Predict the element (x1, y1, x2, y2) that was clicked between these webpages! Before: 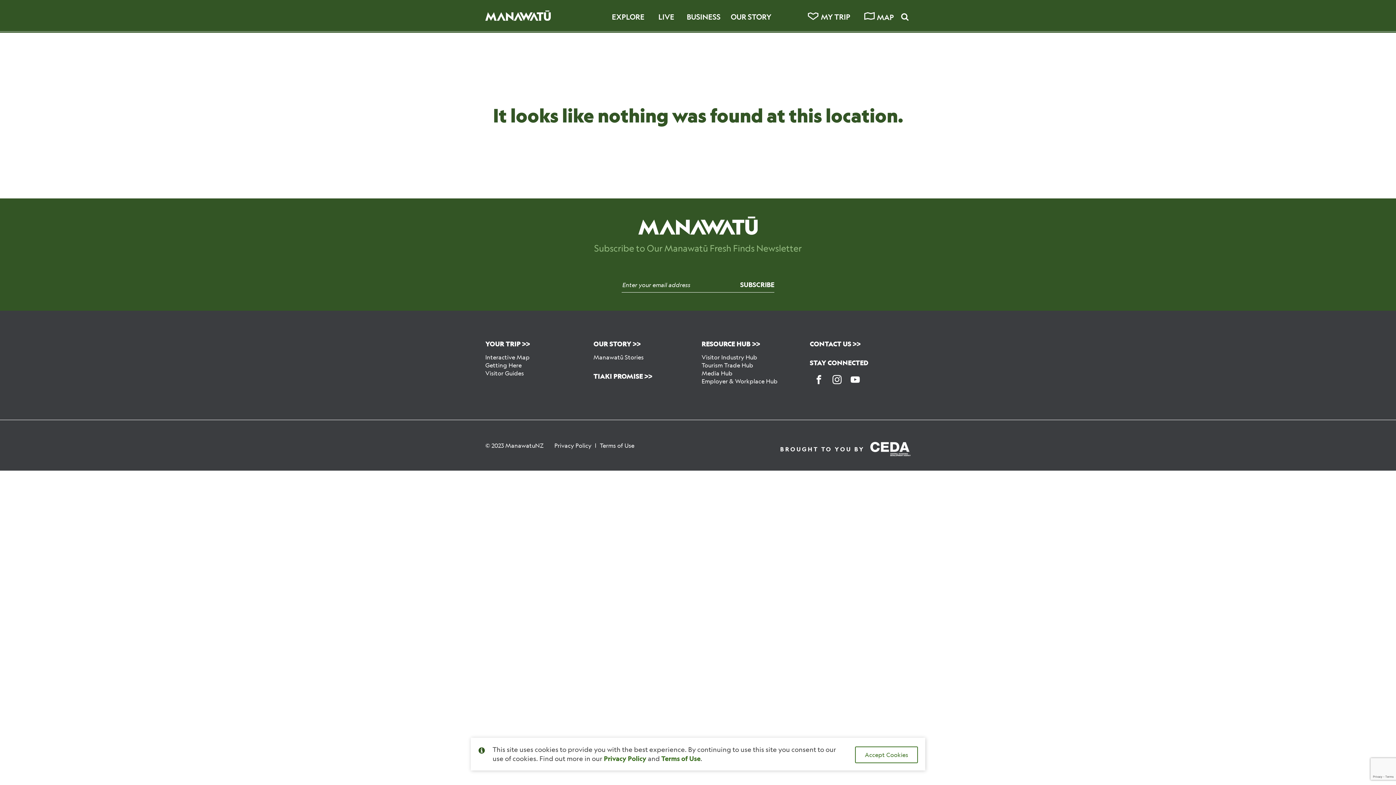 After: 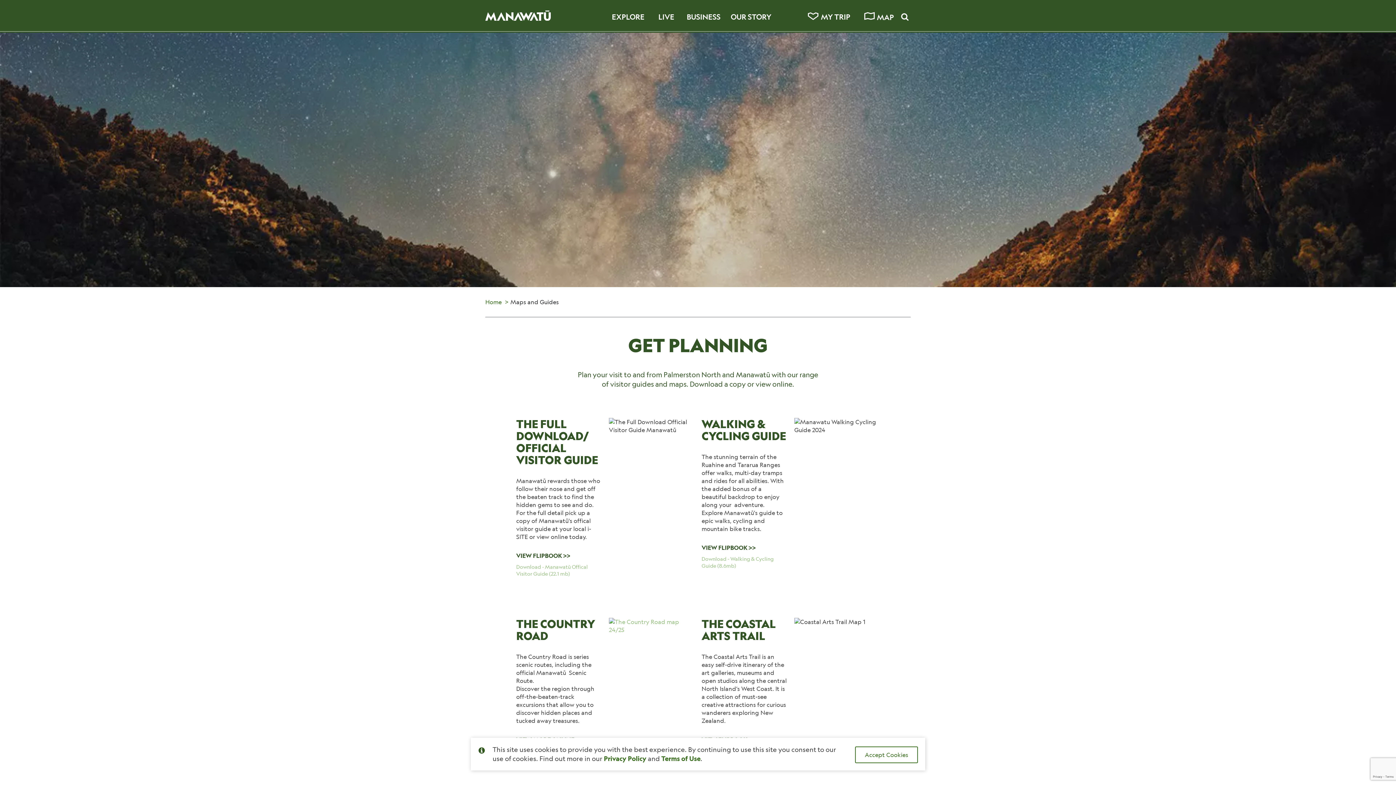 Action: label: Visitor Guides
 bbox: (485, 369, 524, 377)